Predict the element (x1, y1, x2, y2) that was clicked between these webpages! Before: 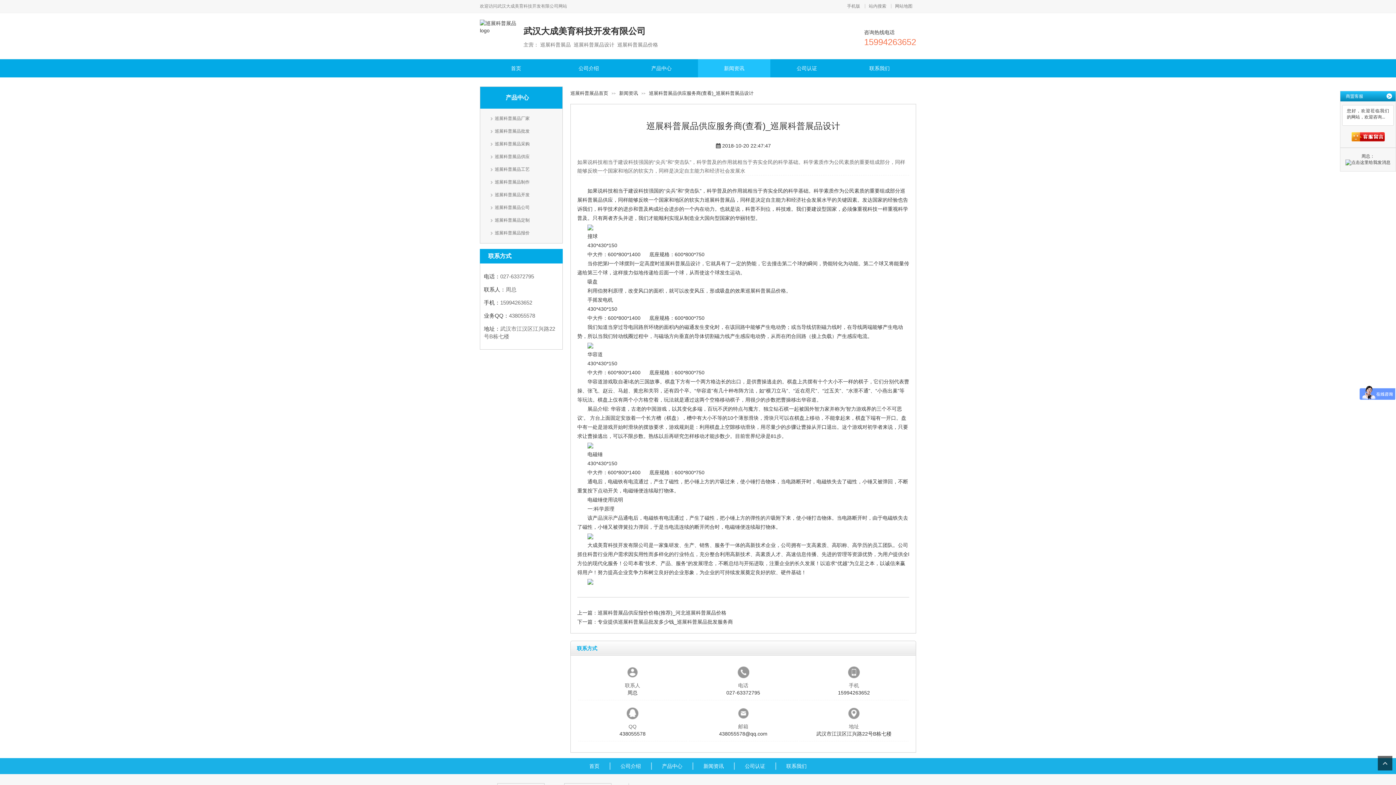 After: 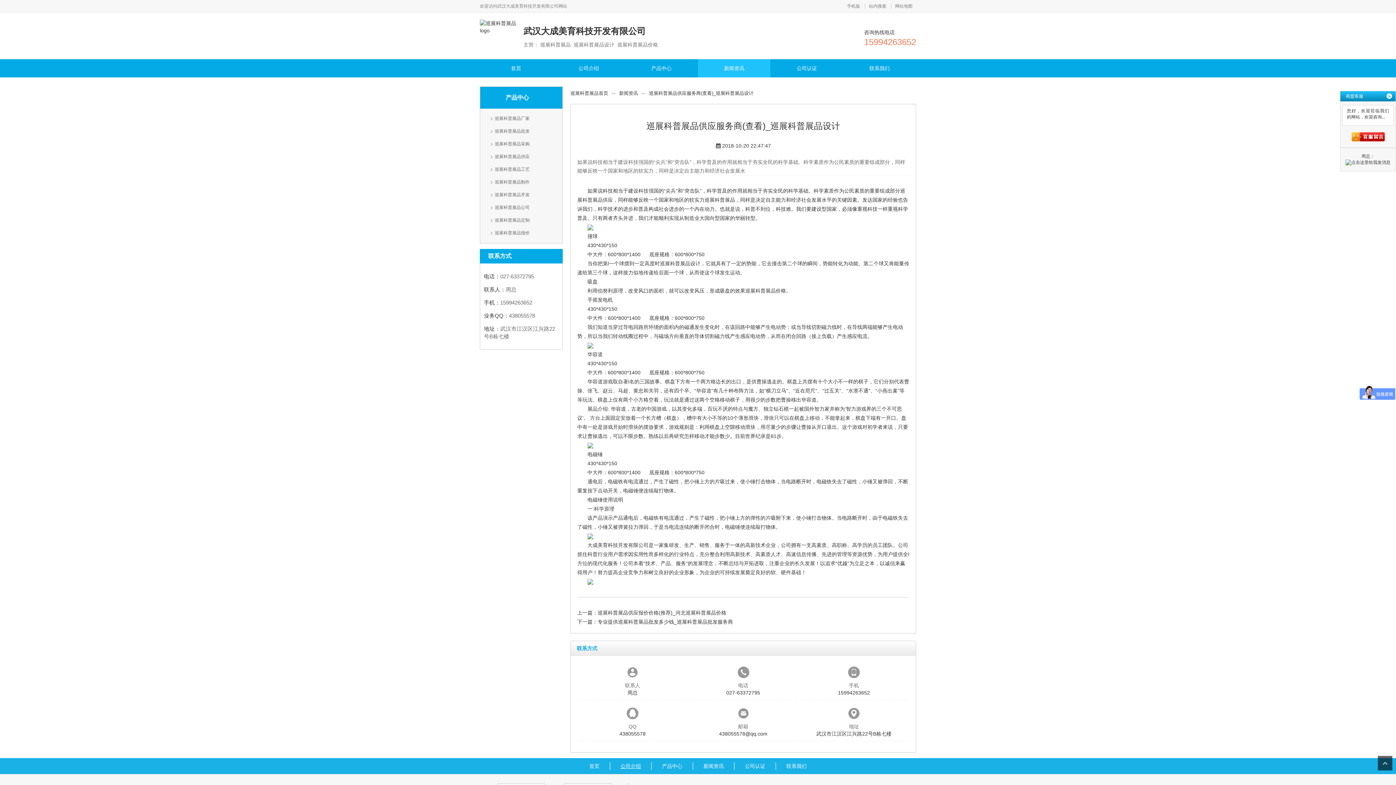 Action: bbox: (610, 762, 652, 770) label: 公司介绍